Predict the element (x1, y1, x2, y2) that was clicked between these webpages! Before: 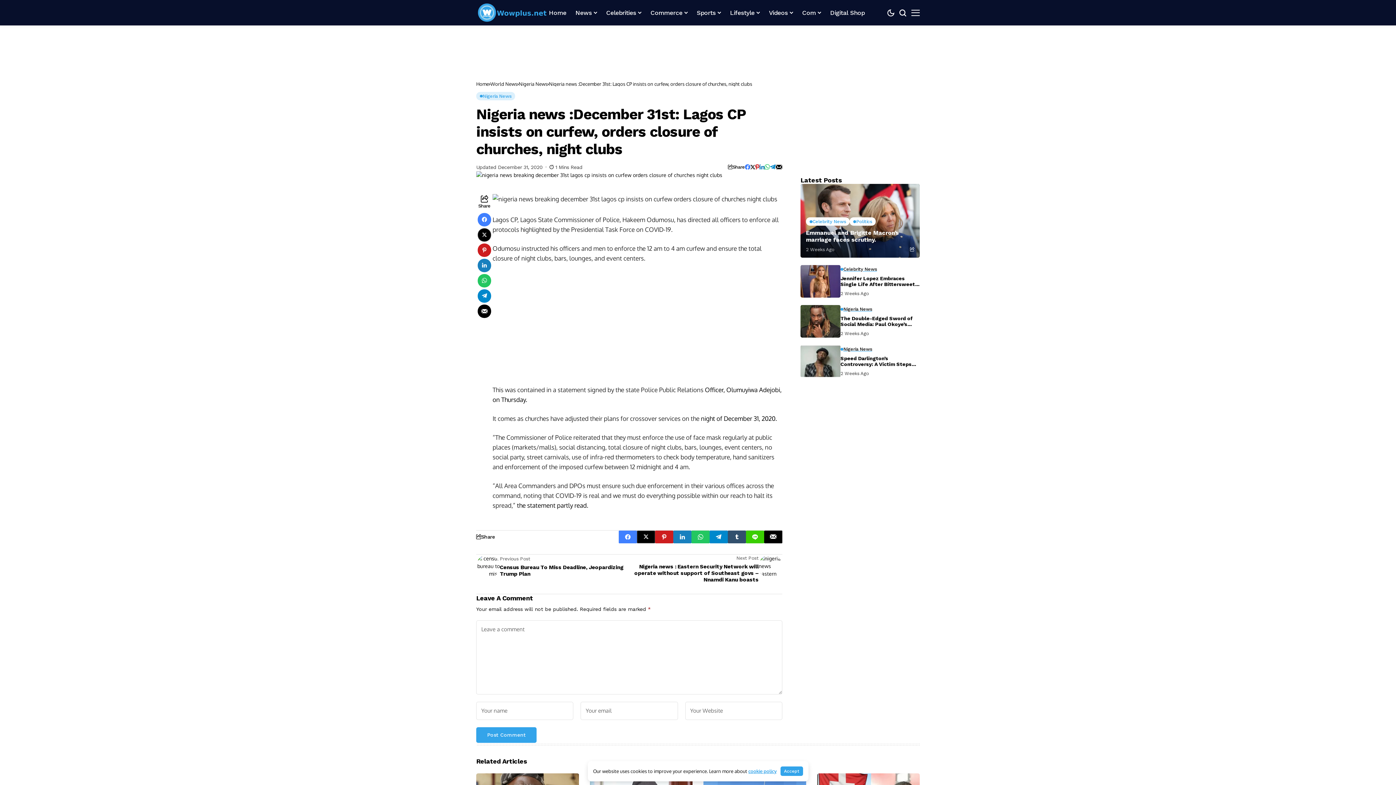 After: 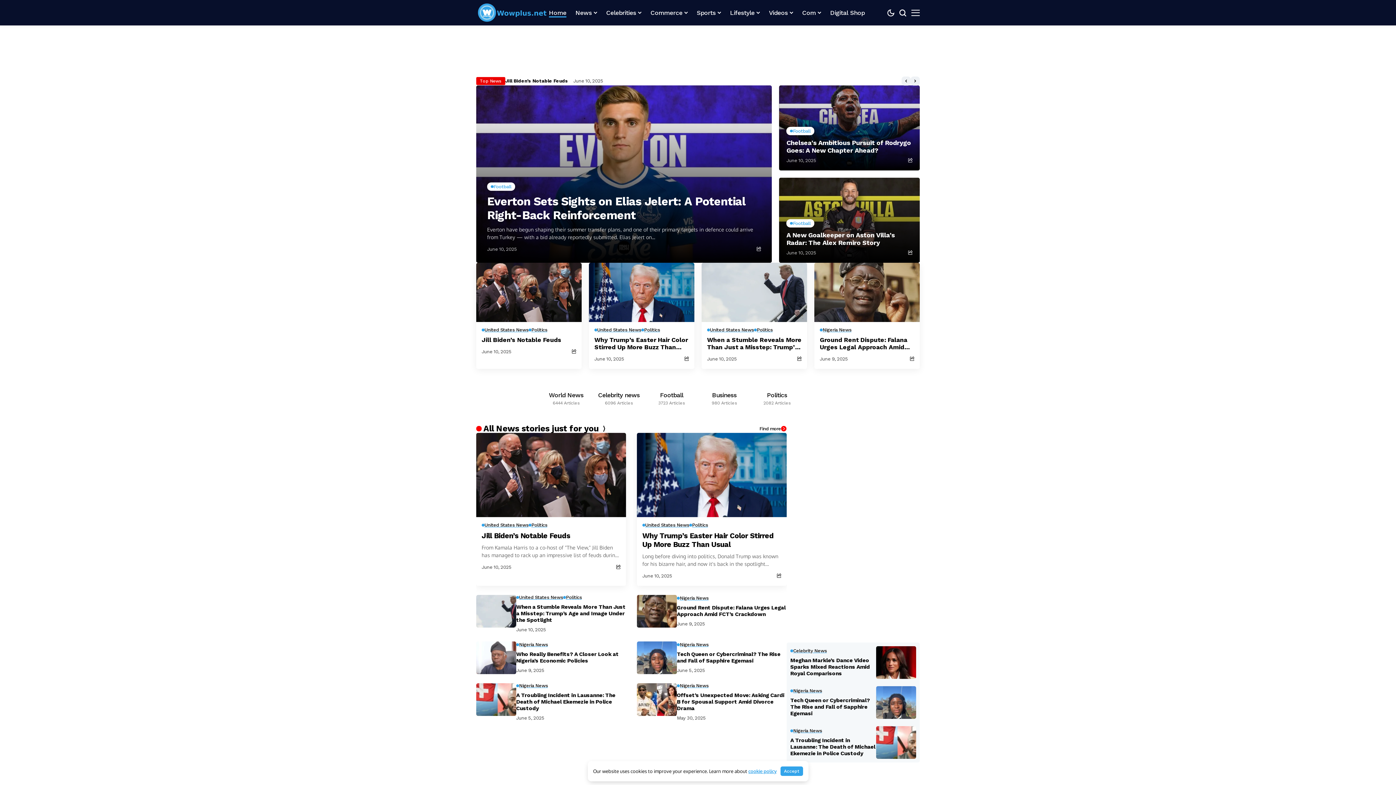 Action: label: Home bbox: (549, 0, 566, 25)